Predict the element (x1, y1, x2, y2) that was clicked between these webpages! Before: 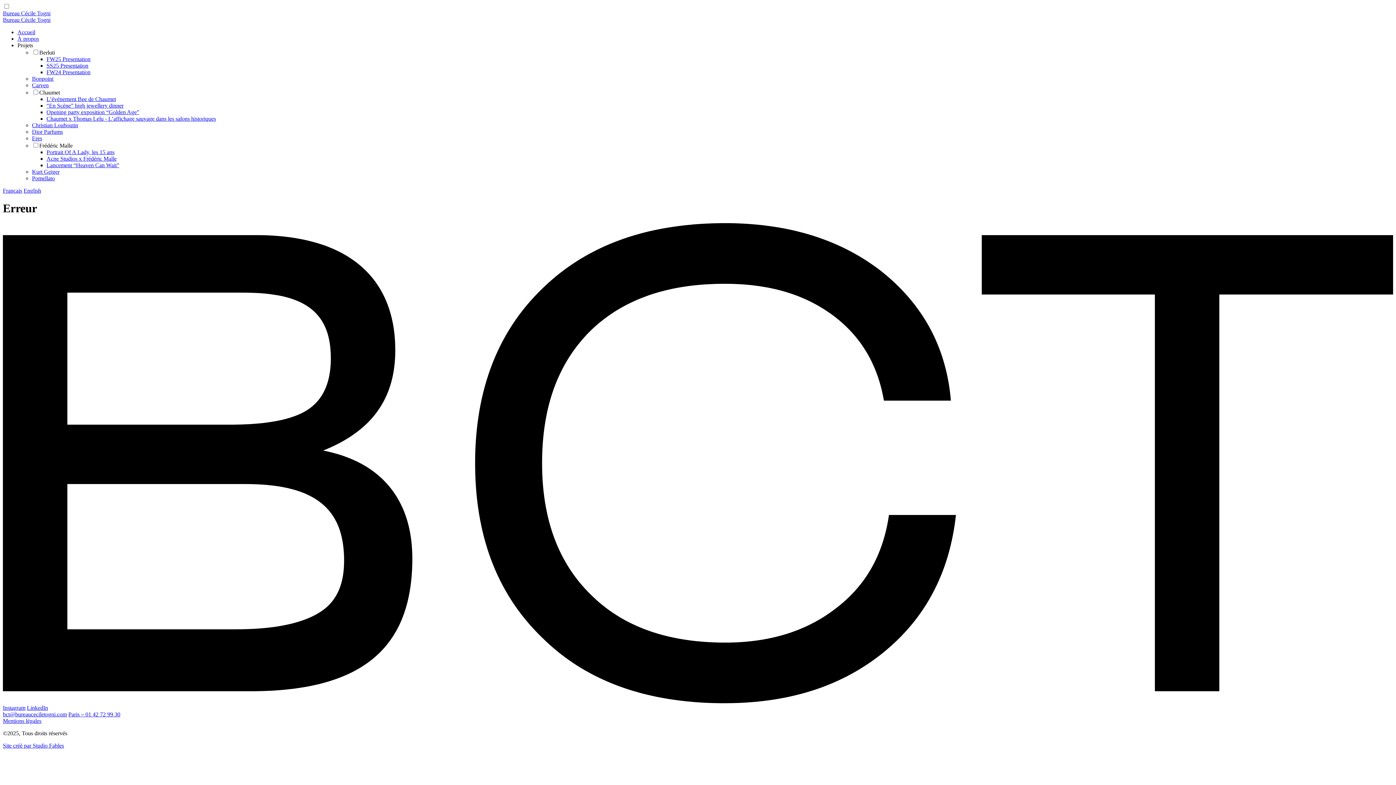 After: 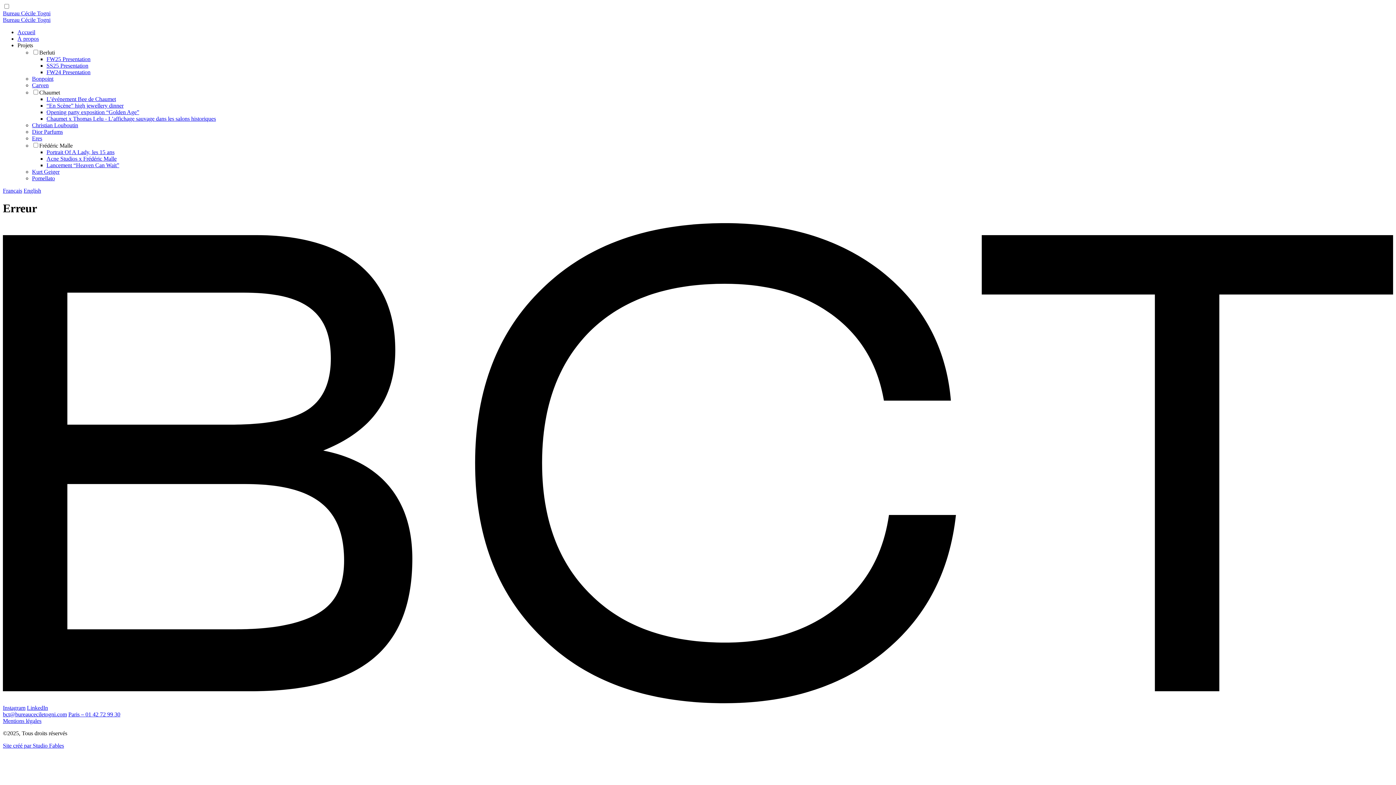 Action: label: Site créé par Studio Fables bbox: (2, 742, 64, 749)